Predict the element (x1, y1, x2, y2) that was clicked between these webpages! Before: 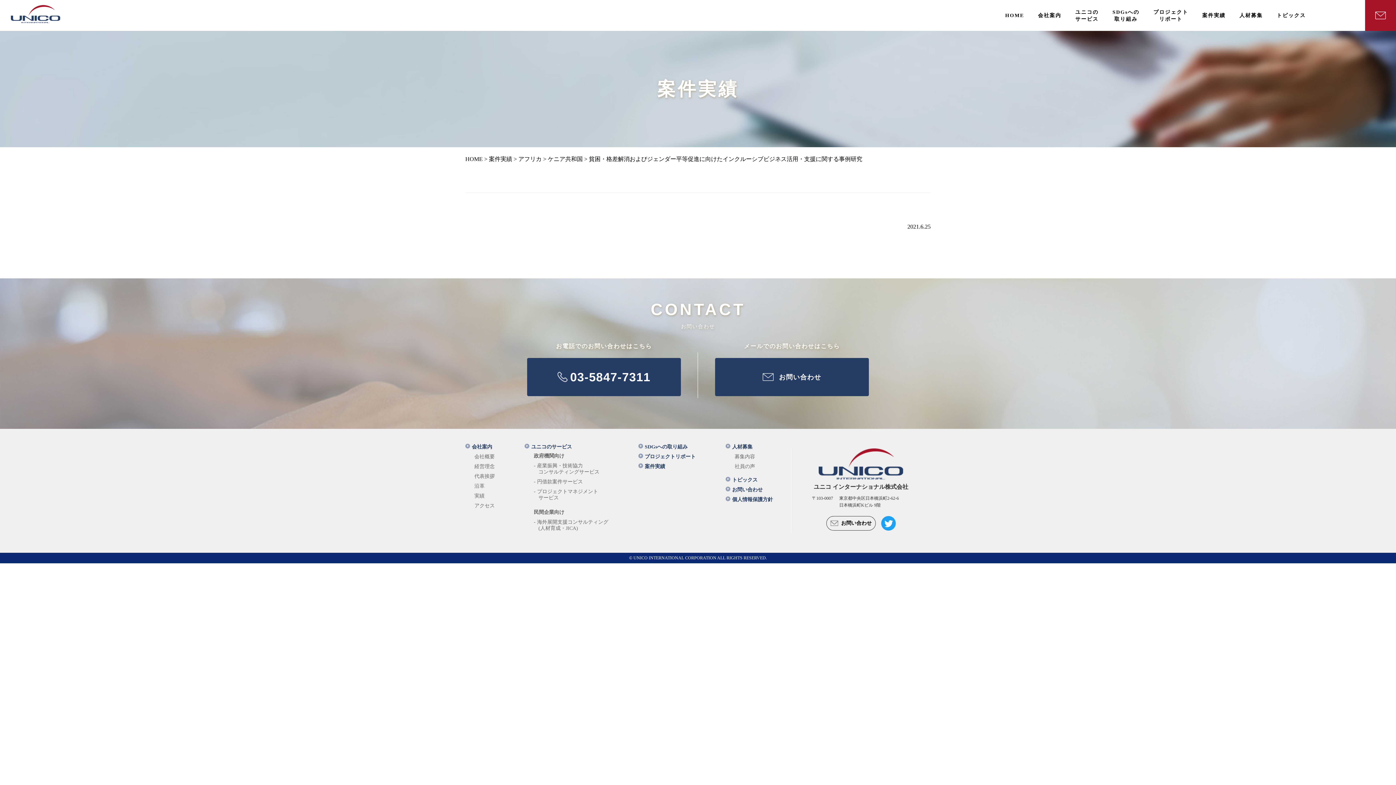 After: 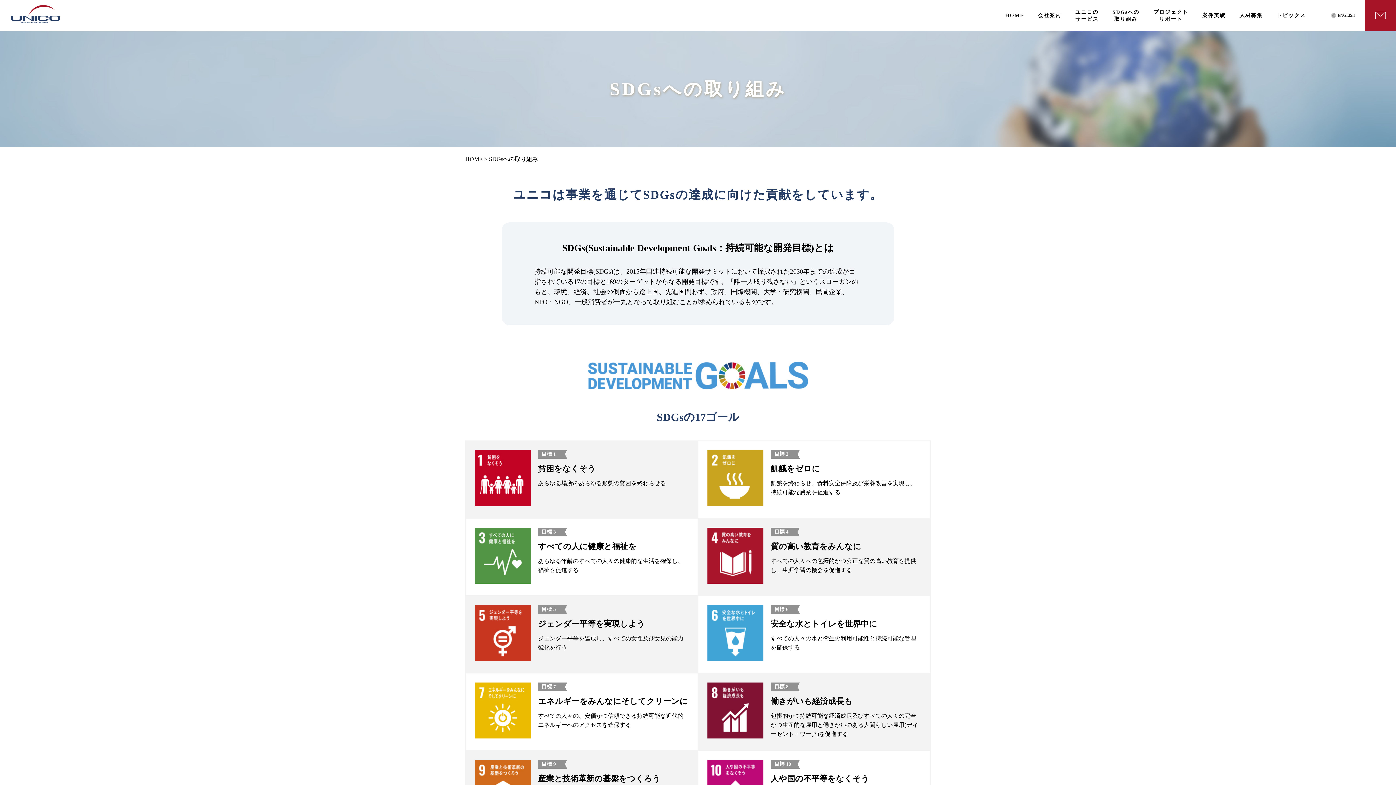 Action: label: SDGsへの取り組み bbox: (638, 444, 687, 449)